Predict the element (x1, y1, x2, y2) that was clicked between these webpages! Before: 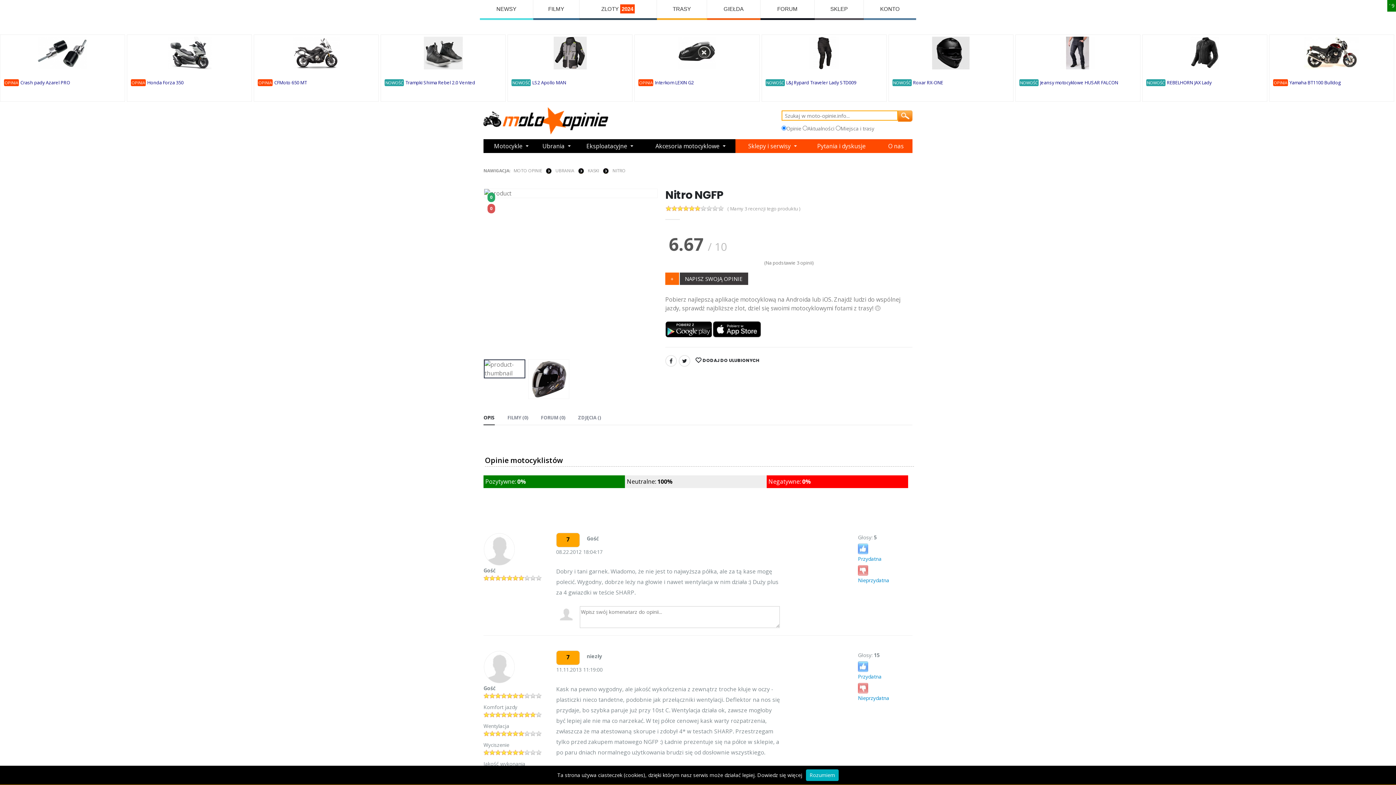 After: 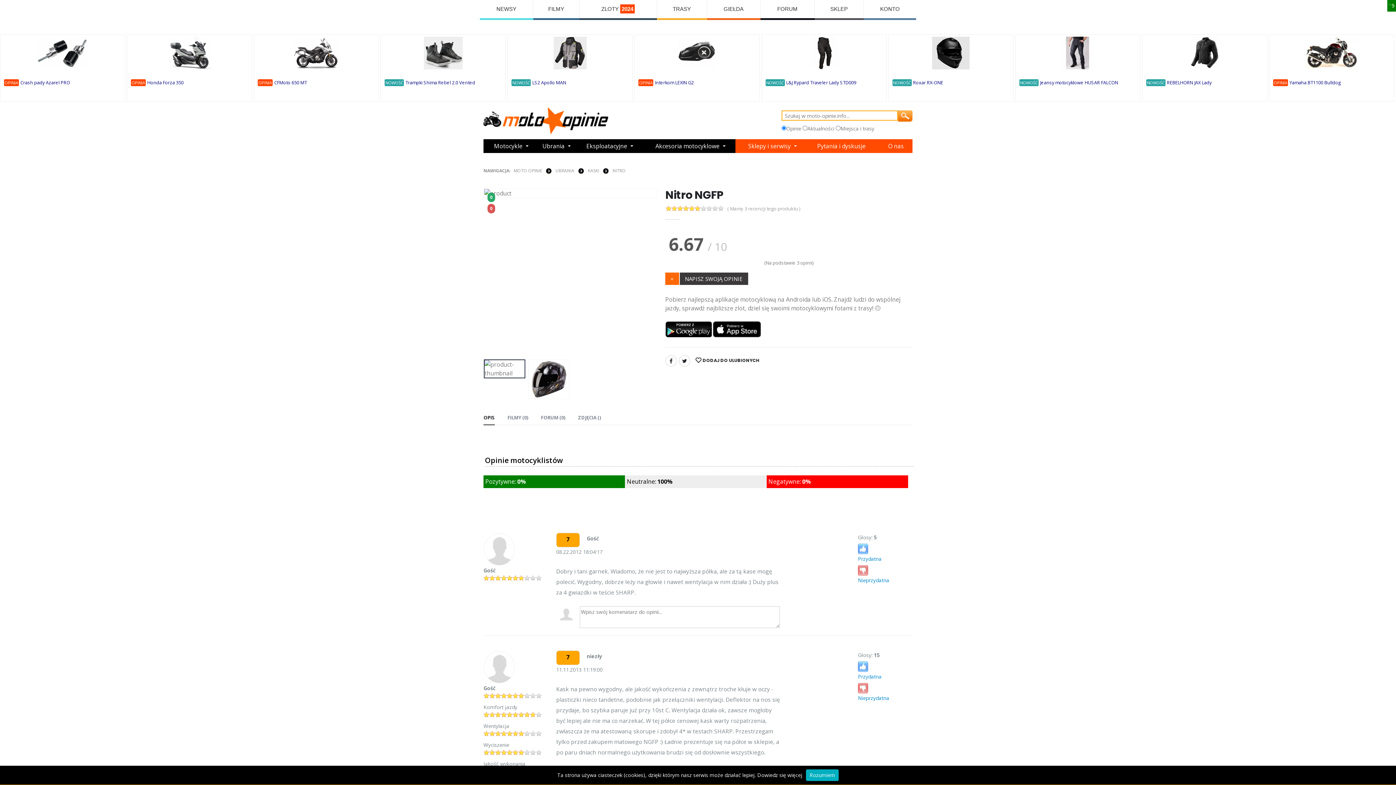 Action: bbox: (858, 660, 912, 680) label: Przydatna